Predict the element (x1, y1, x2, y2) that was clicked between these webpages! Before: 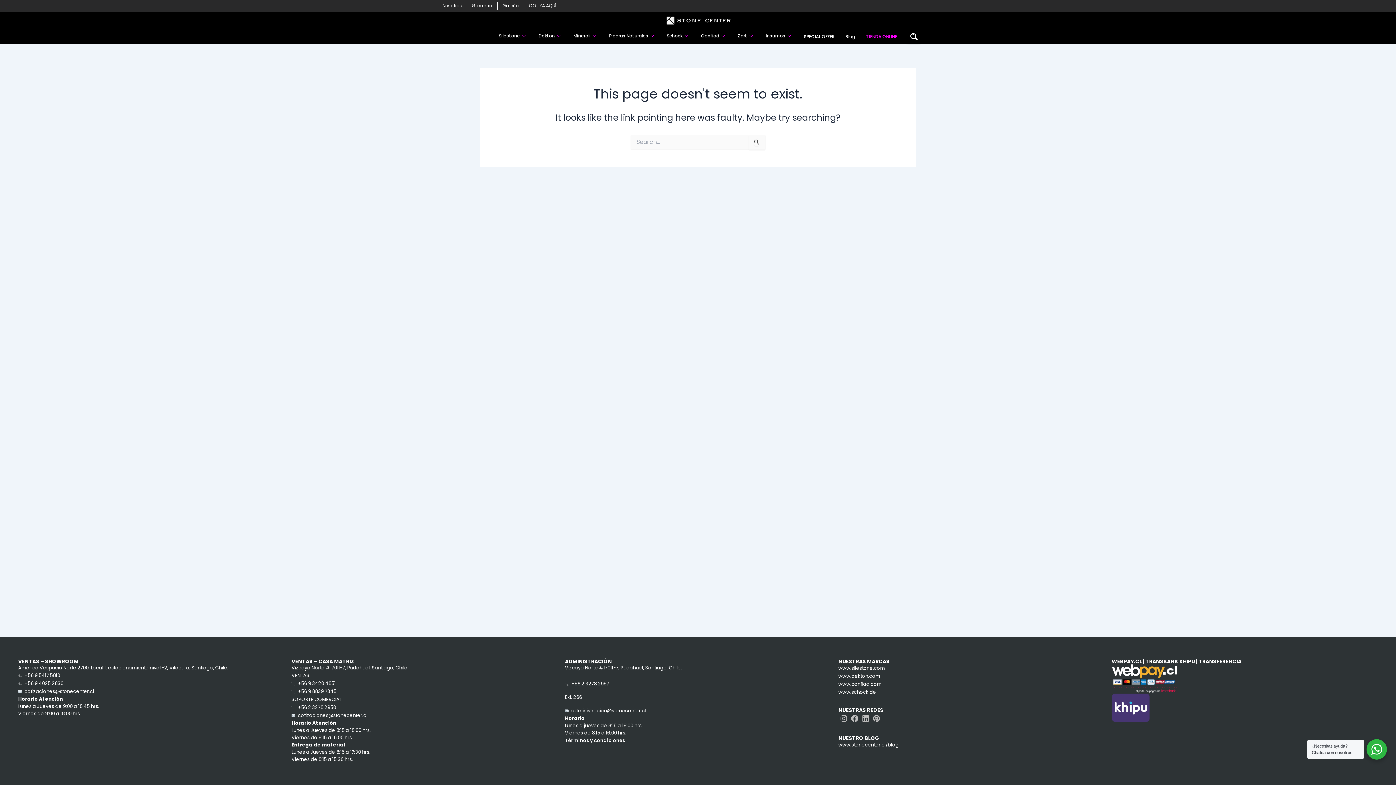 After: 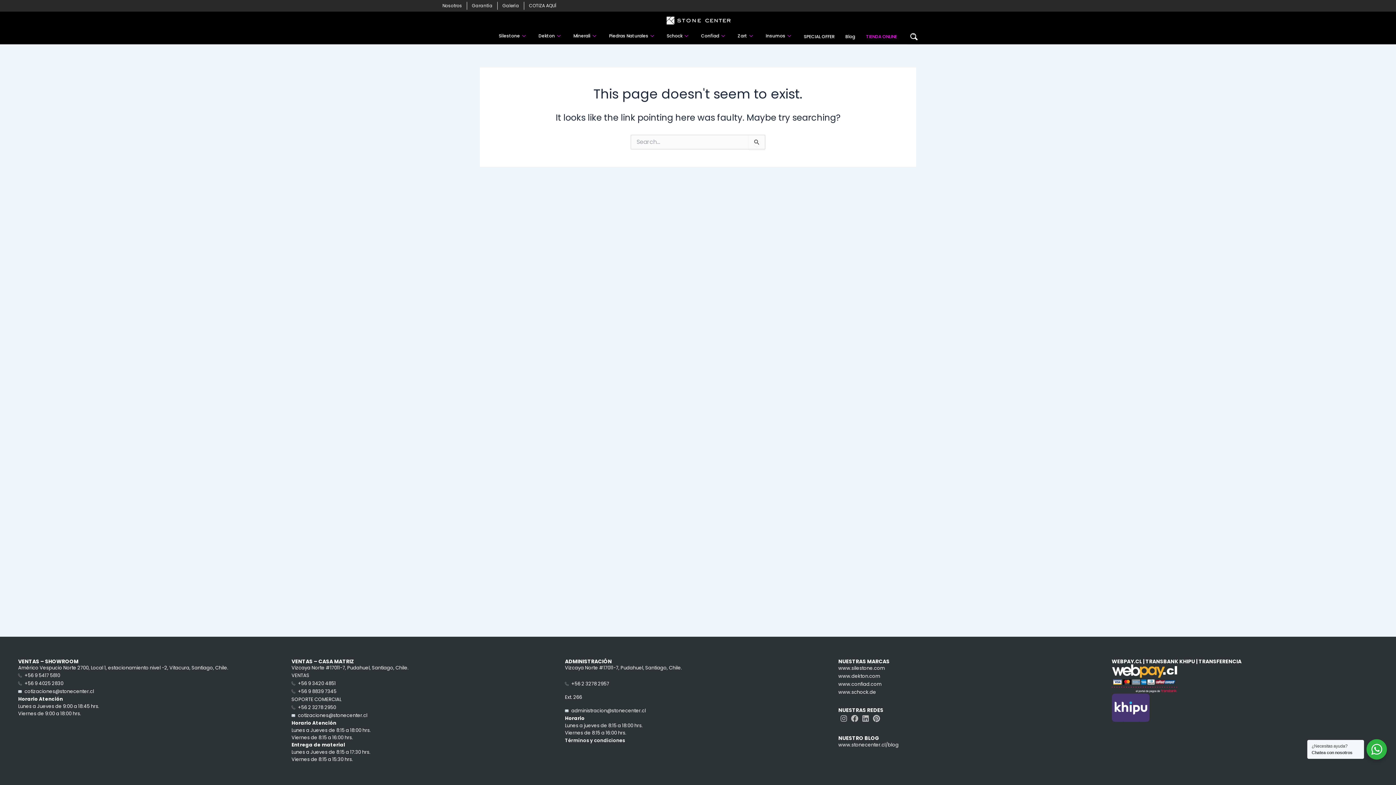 Action: label: +56 2 3278 2957 bbox: (565, 680, 831, 688)